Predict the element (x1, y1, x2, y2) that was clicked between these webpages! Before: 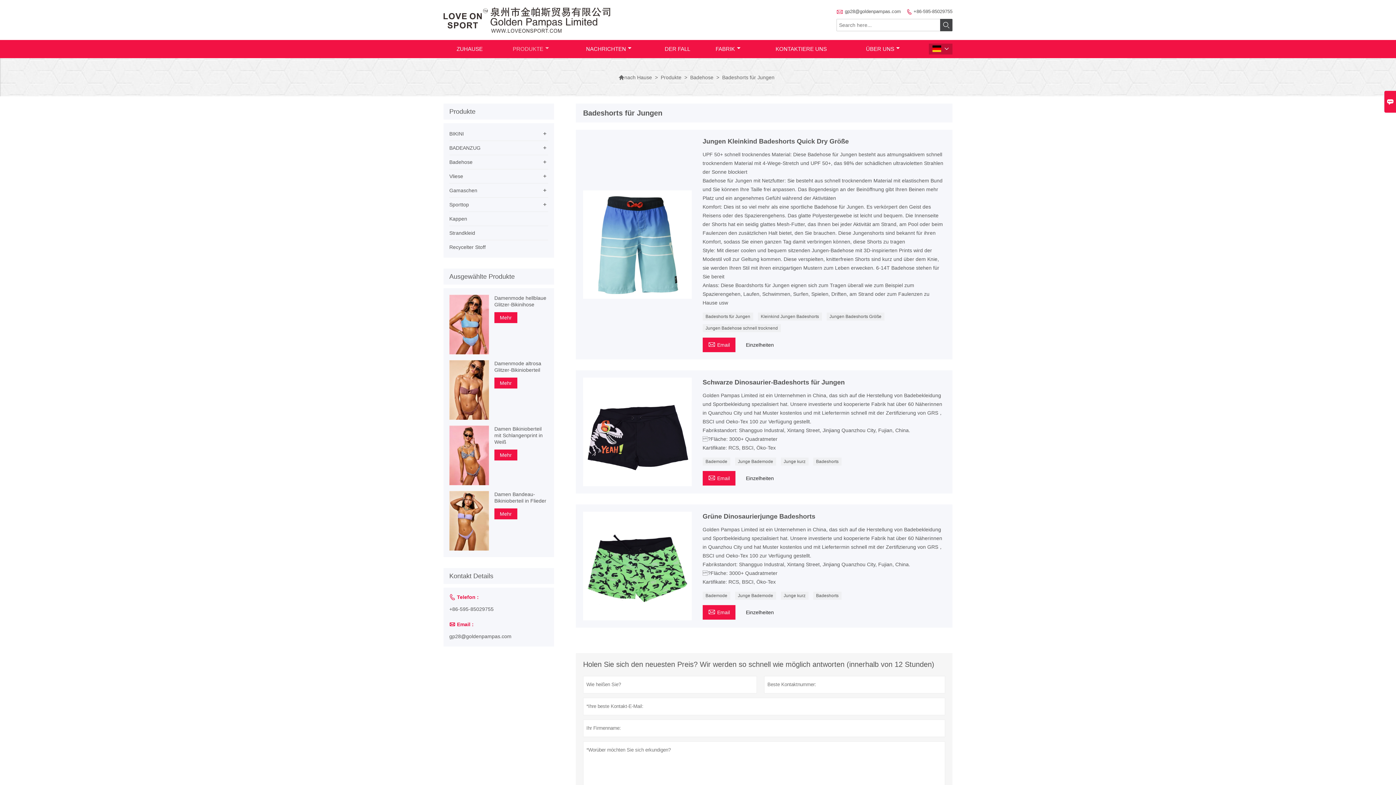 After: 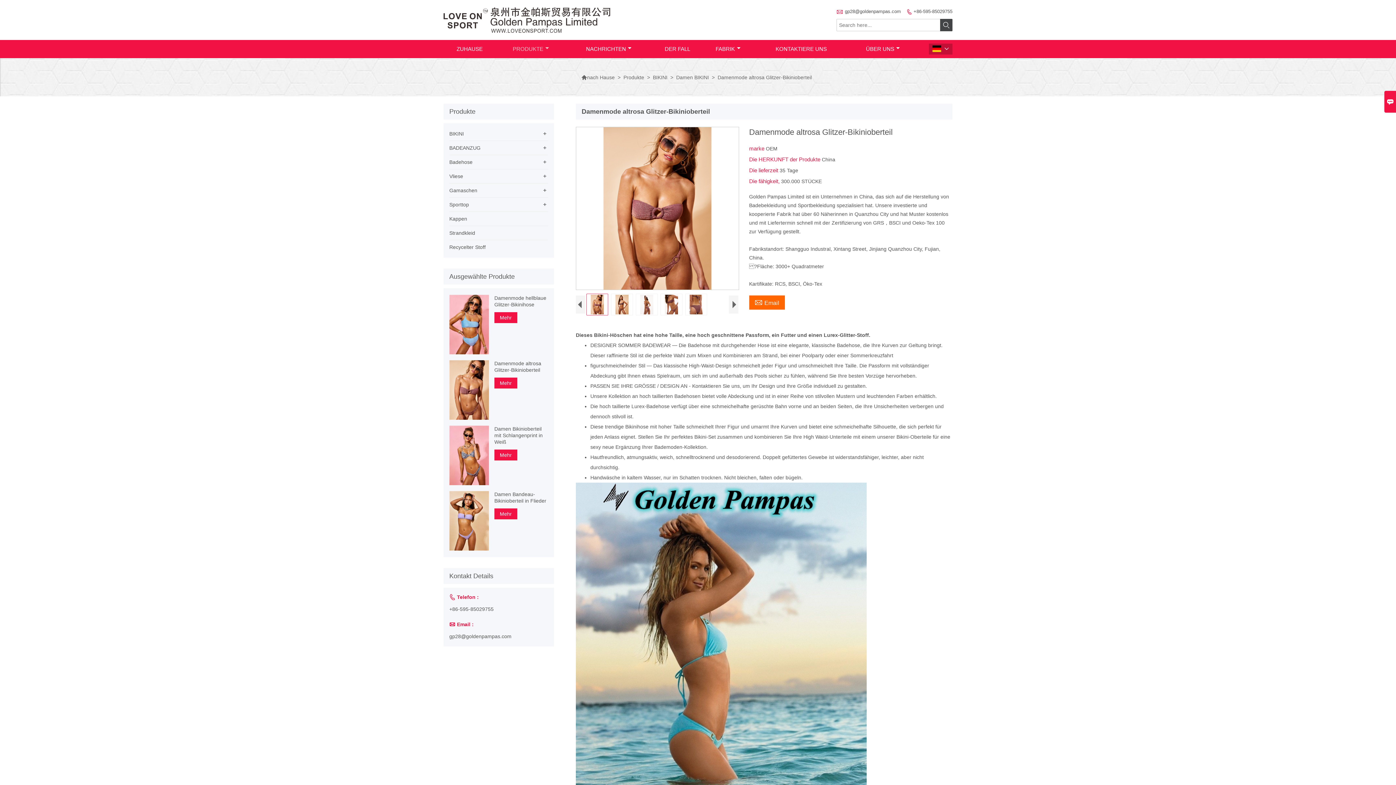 Action: label: Mehr bbox: (494, 377, 517, 388)